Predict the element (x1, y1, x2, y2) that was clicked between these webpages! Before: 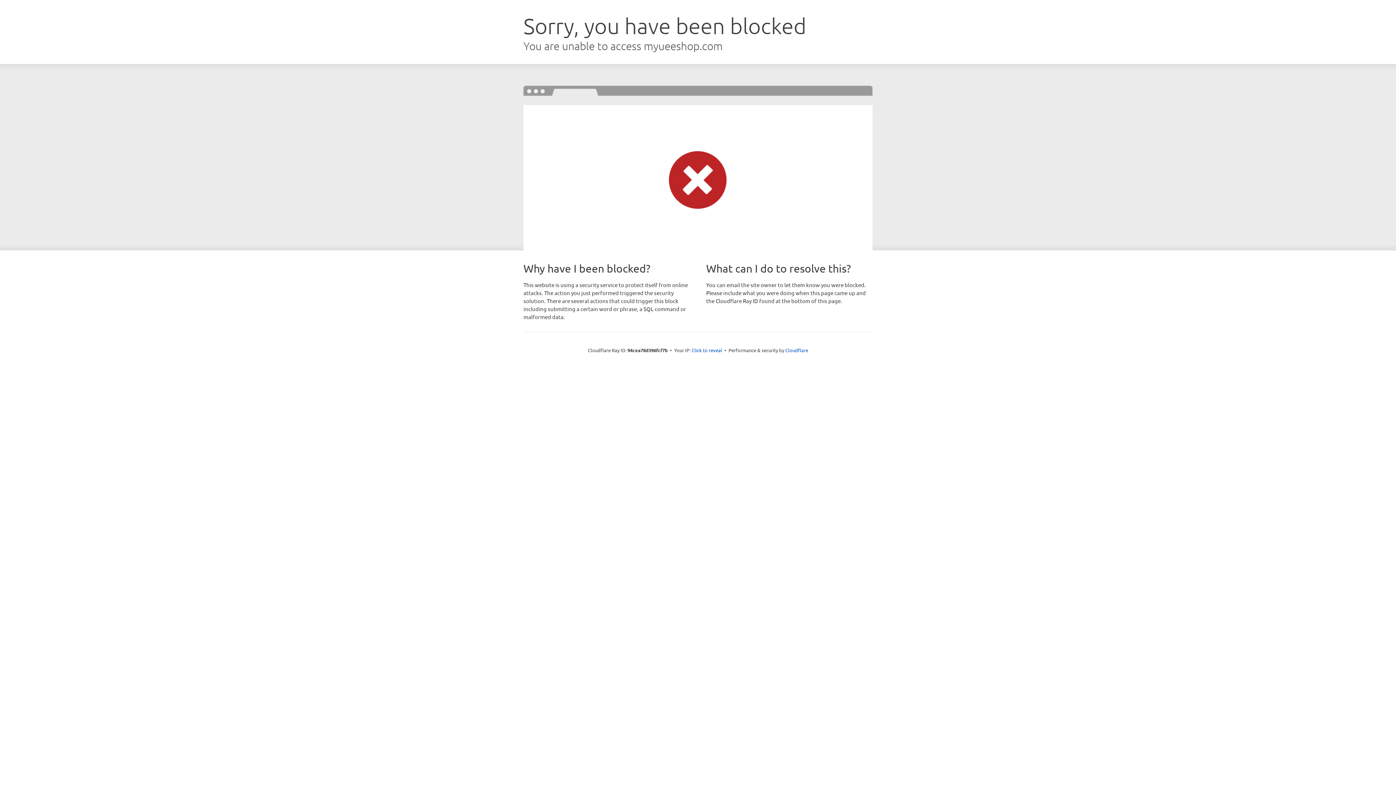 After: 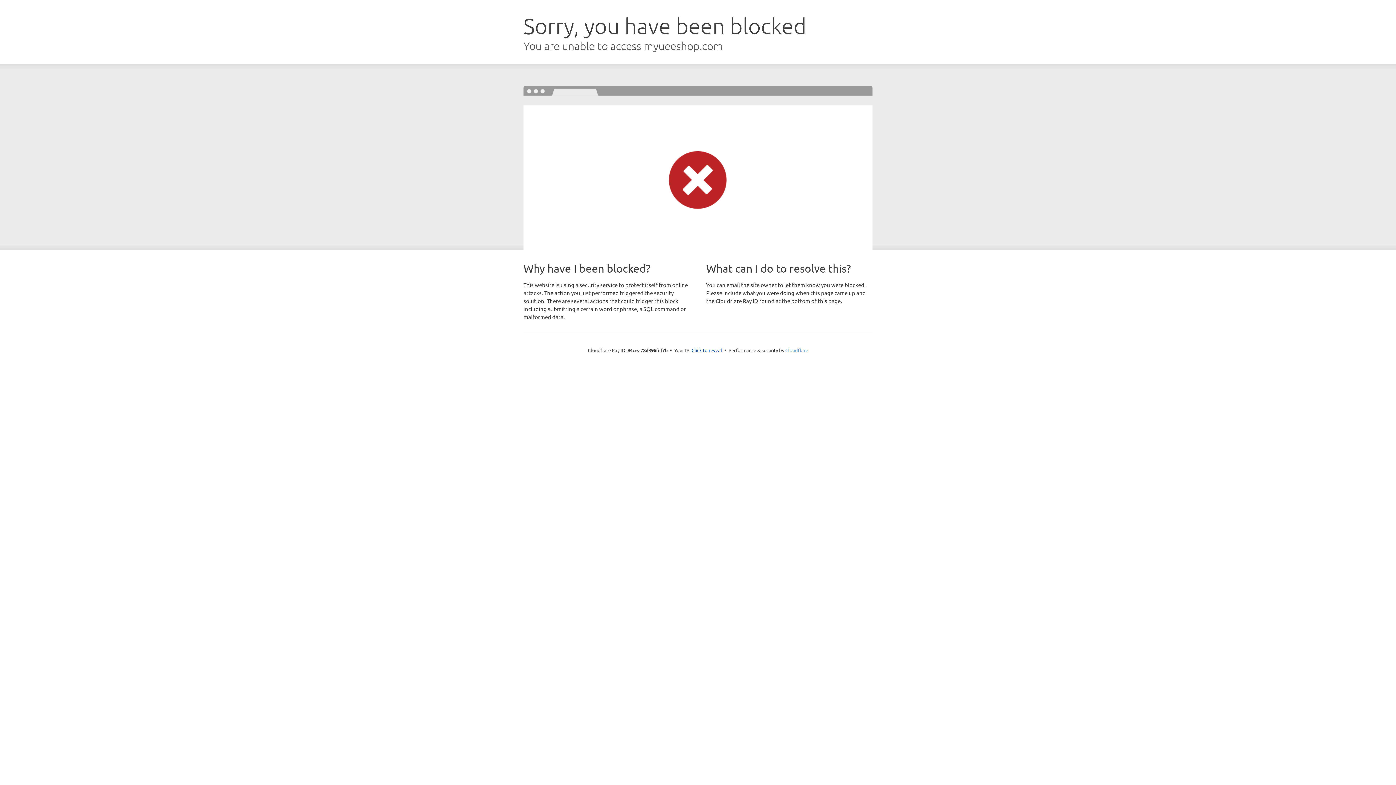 Action: bbox: (785, 347, 808, 353) label: Cloudflare